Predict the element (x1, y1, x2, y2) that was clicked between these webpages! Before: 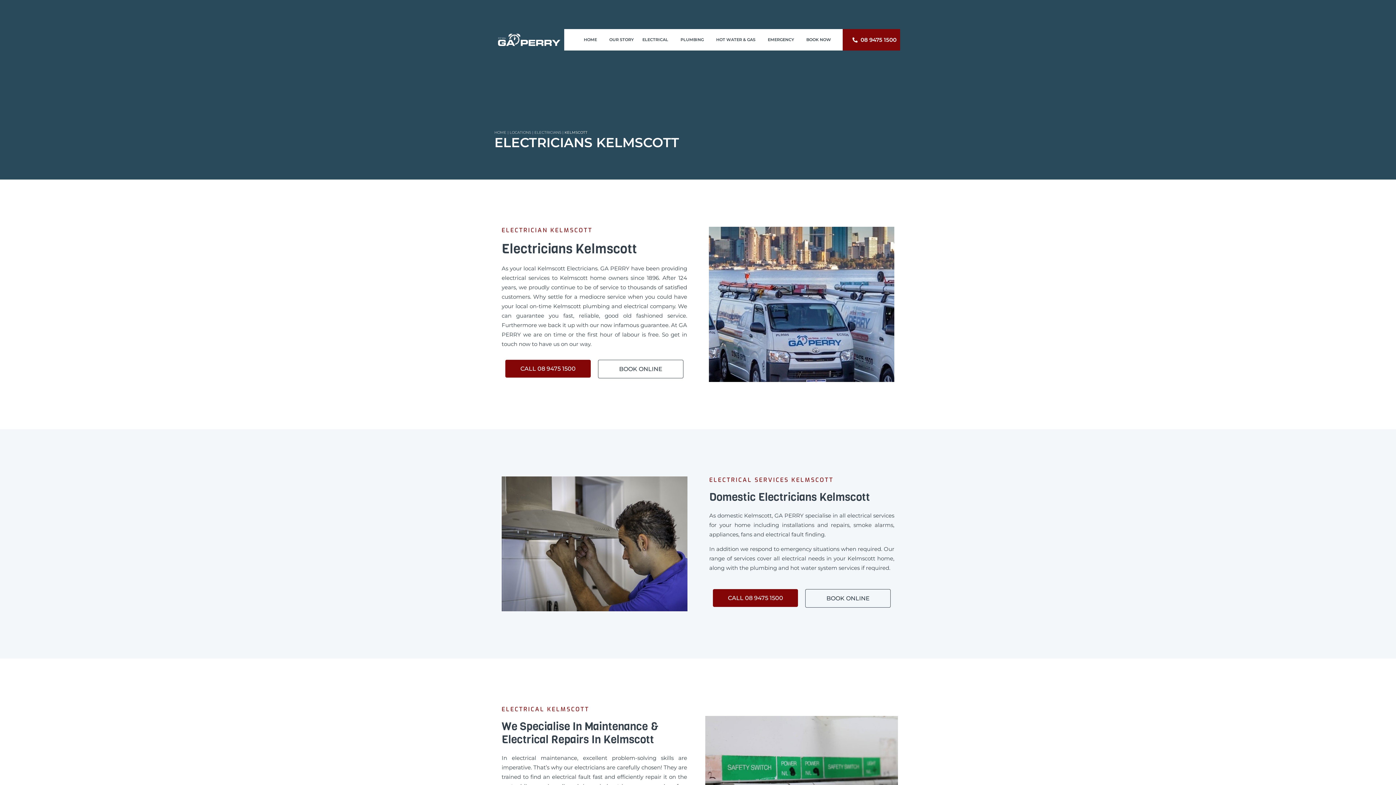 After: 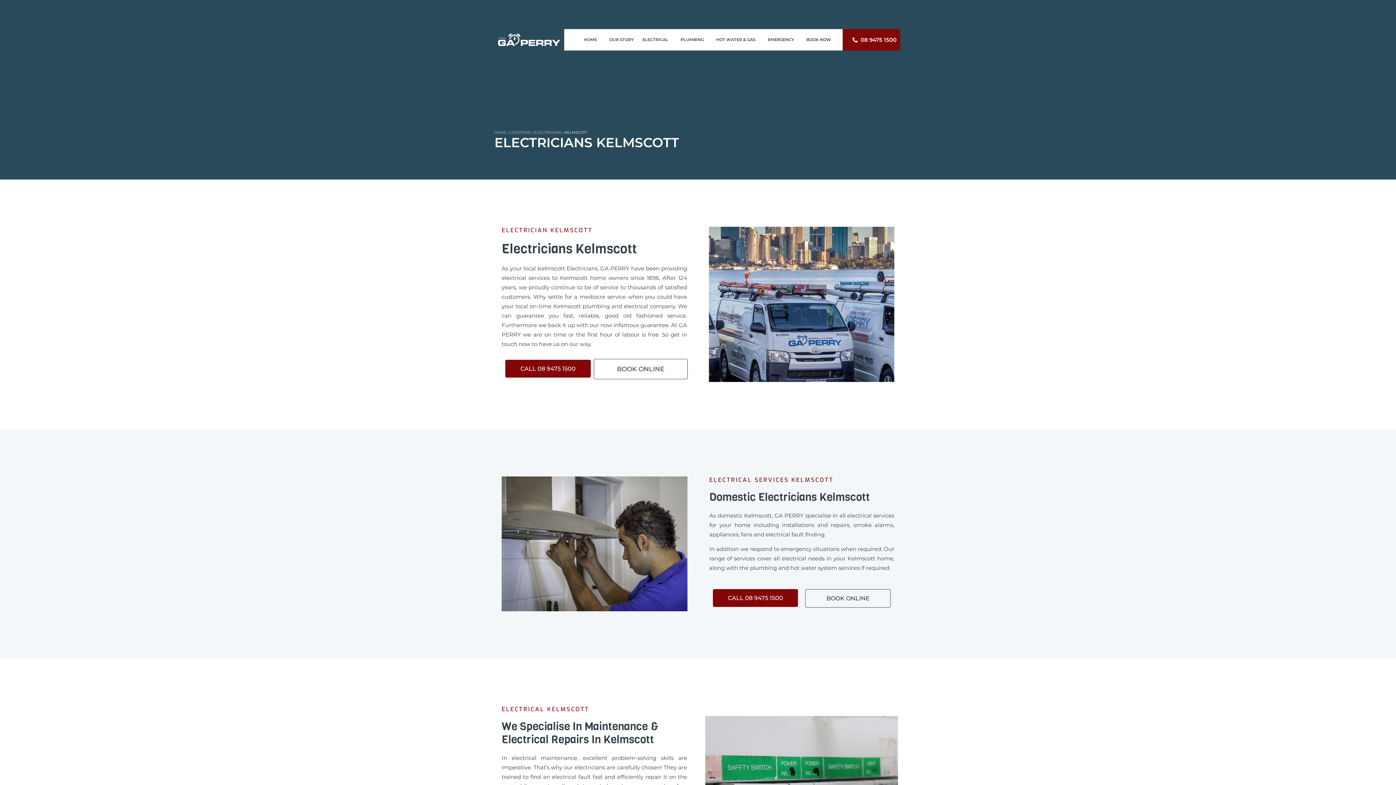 Action: bbox: (598, 360, 683, 378) label: BOOK ONLINE